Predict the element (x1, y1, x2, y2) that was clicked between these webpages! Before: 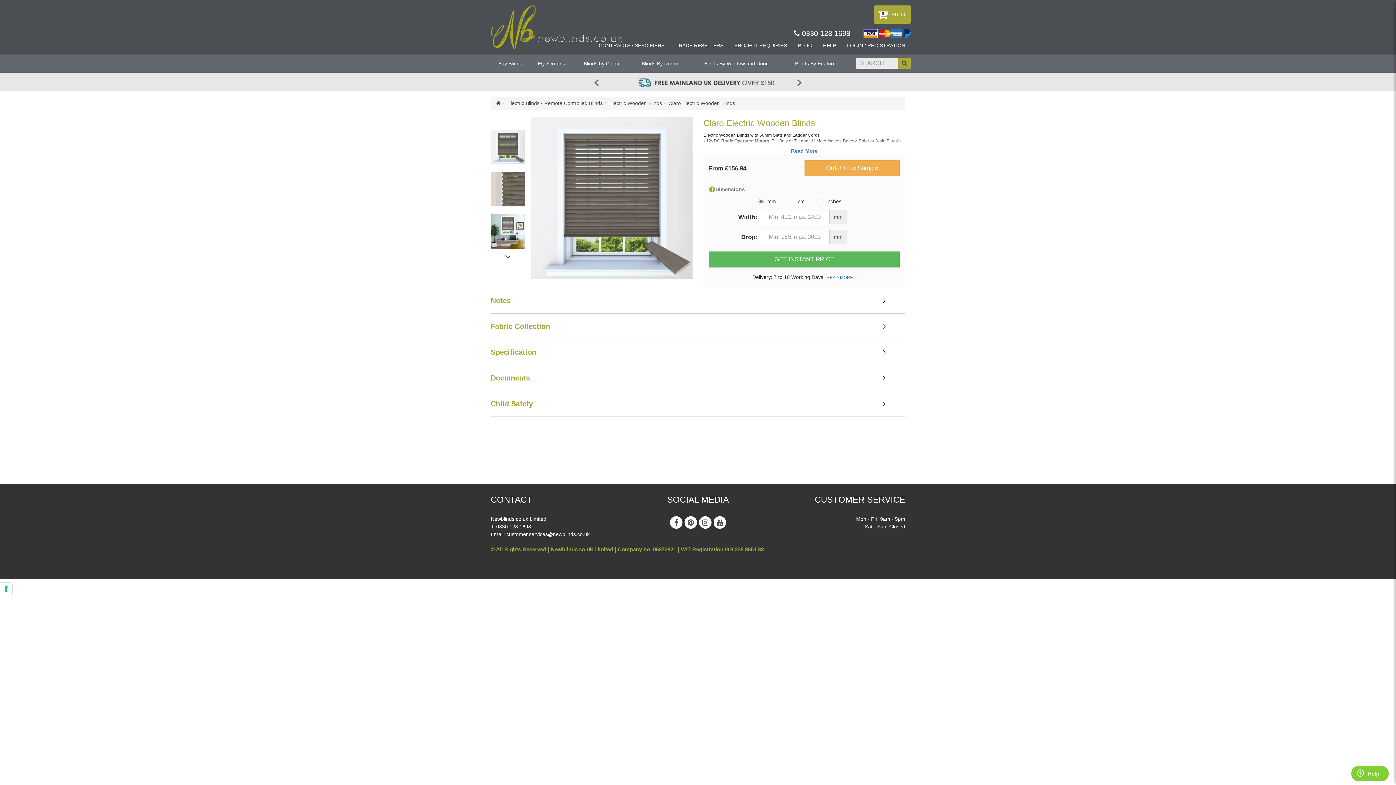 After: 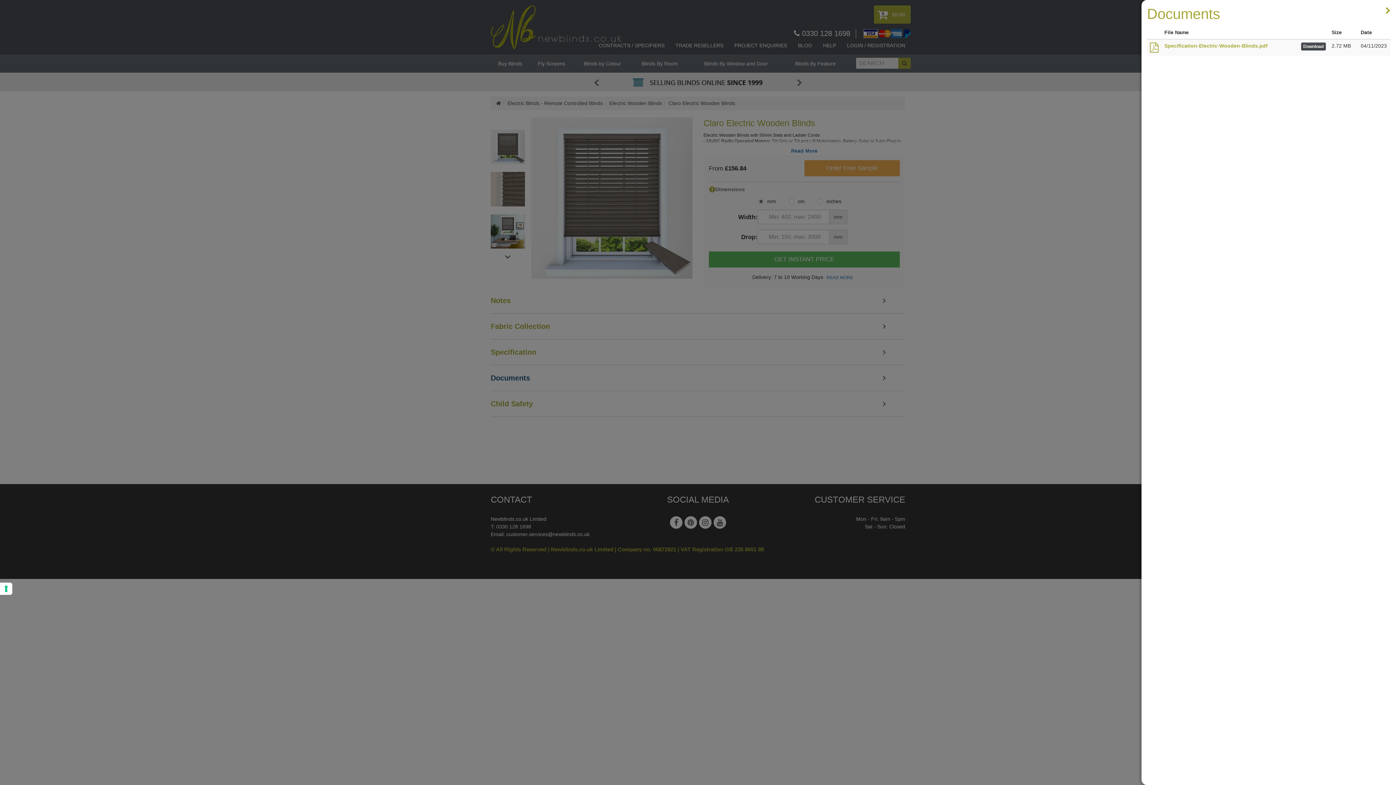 Action: label: Documents bbox: (490, 369, 905, 387)